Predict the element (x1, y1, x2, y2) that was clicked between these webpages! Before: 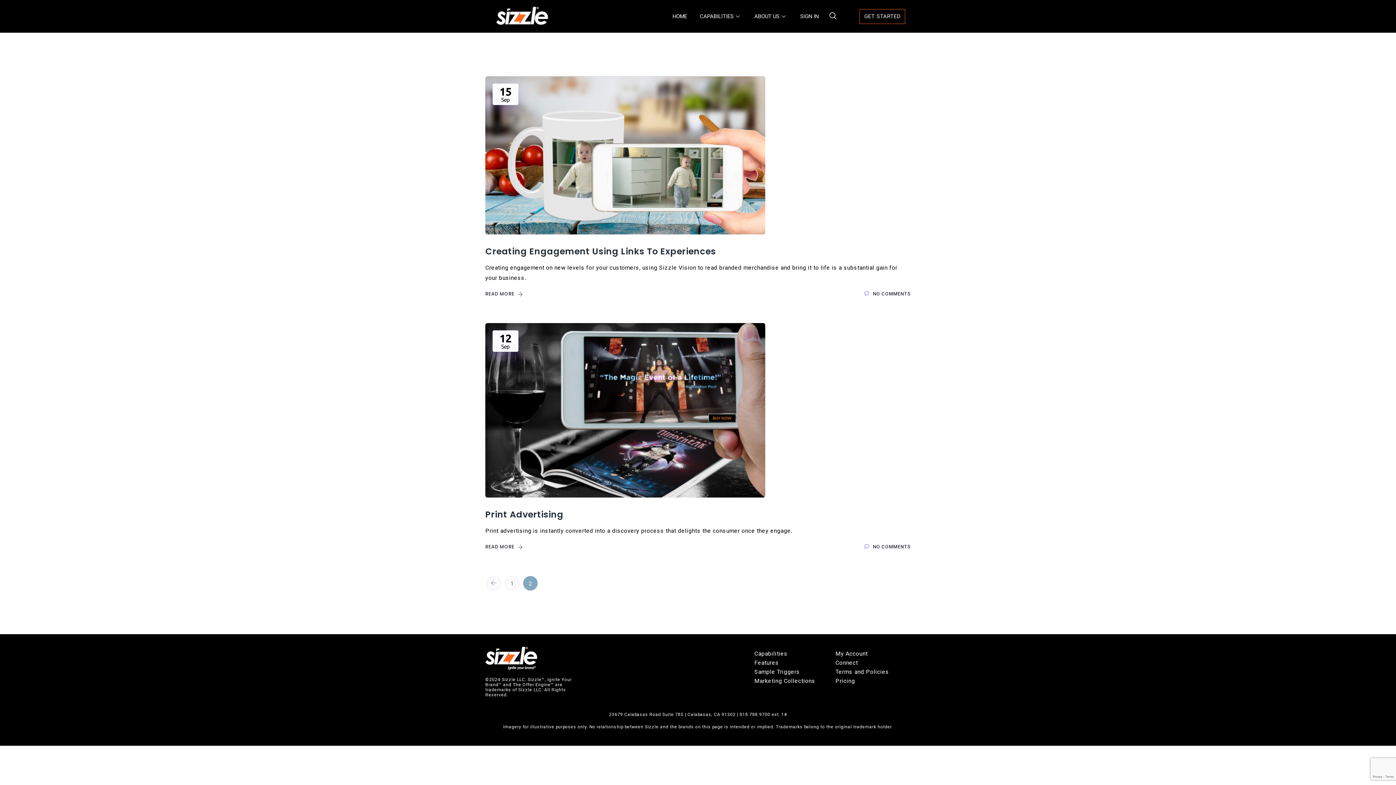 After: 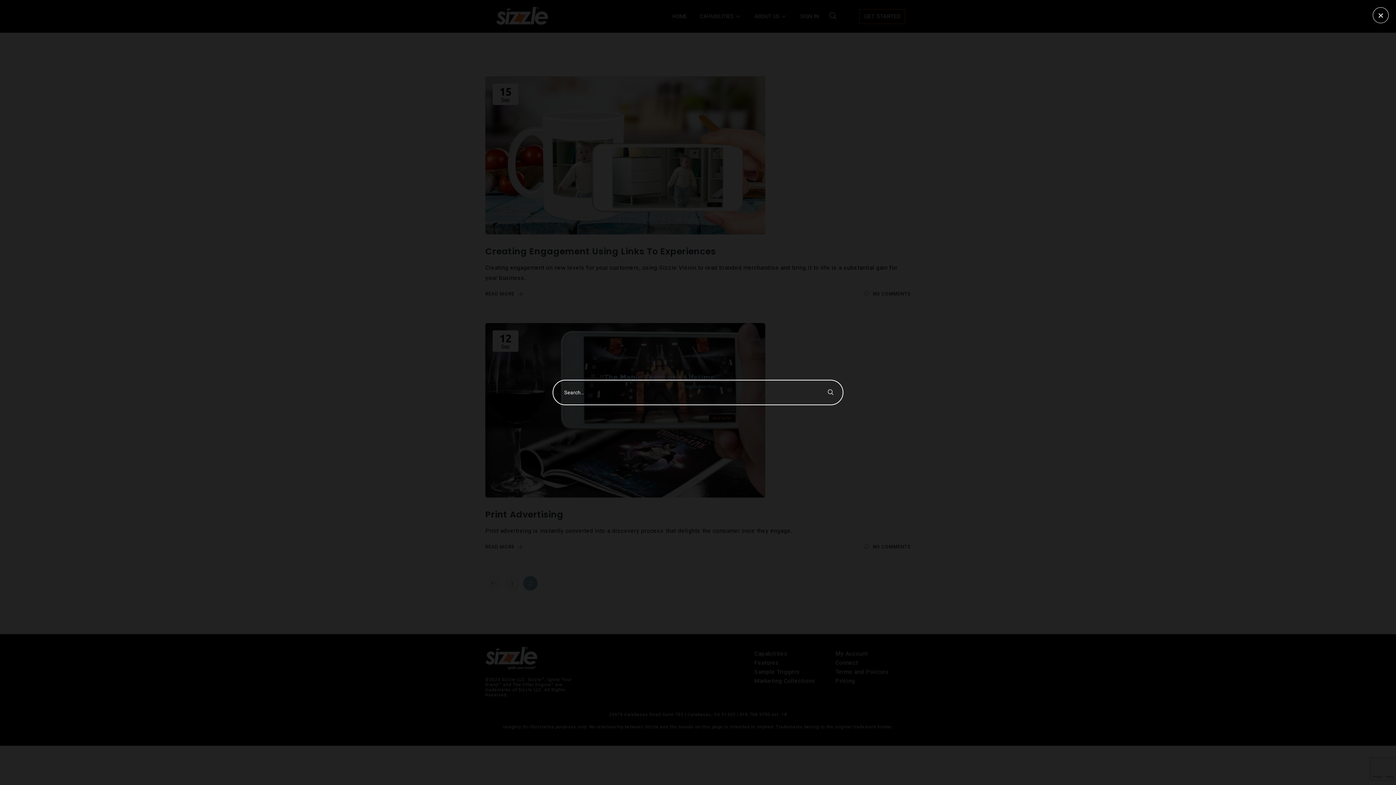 Action: bbox: (822, 9, 837, 23) label: navsearch-button